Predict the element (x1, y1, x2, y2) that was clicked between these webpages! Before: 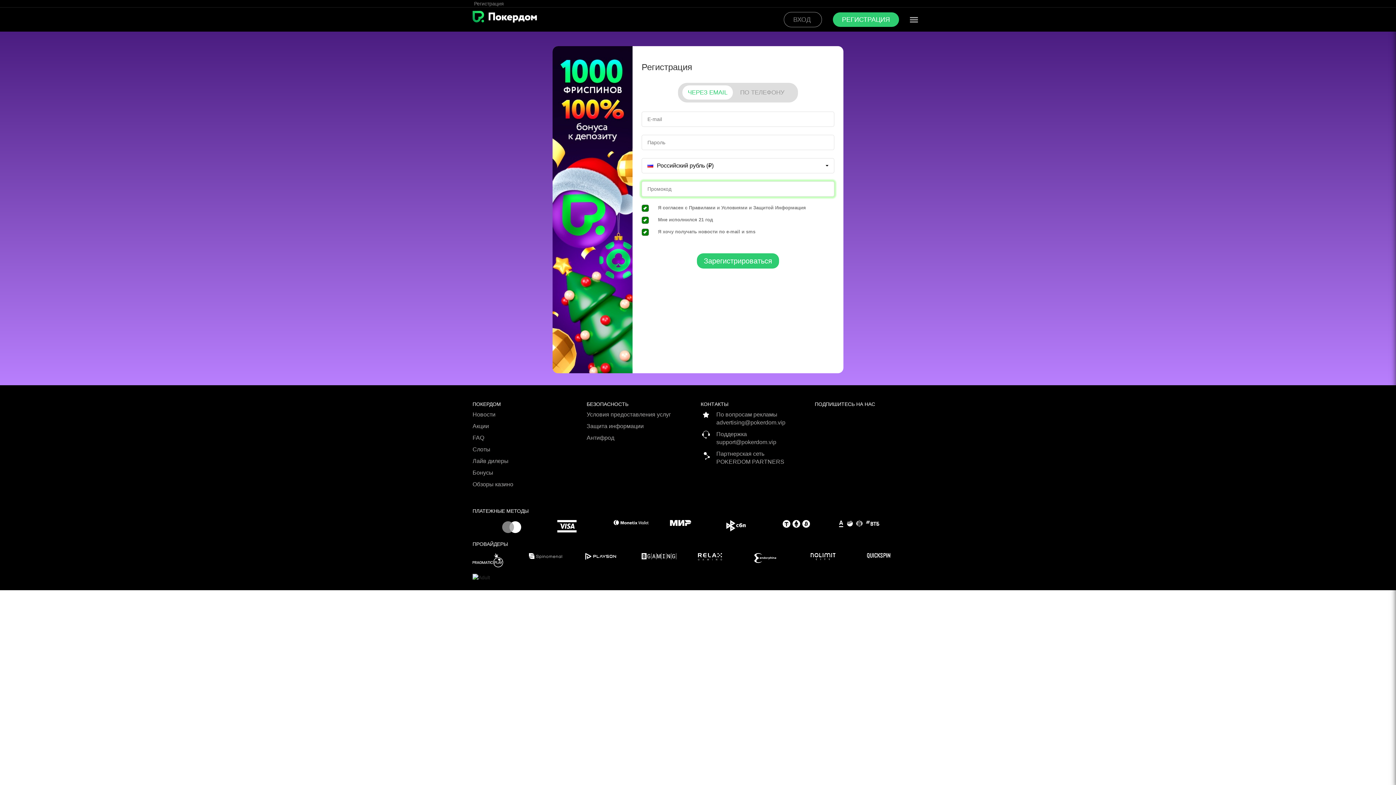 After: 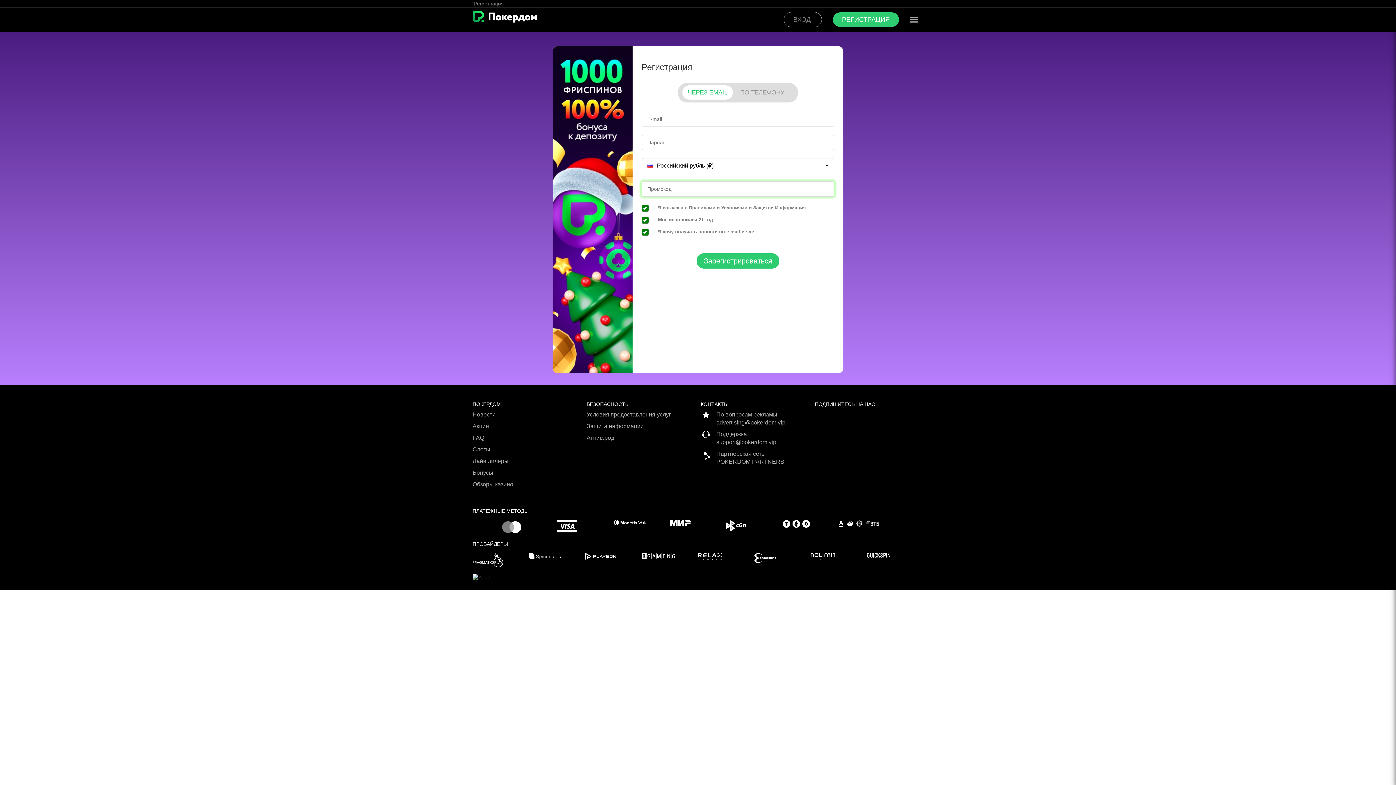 Action: bbox: (698, 553, 754, 560)